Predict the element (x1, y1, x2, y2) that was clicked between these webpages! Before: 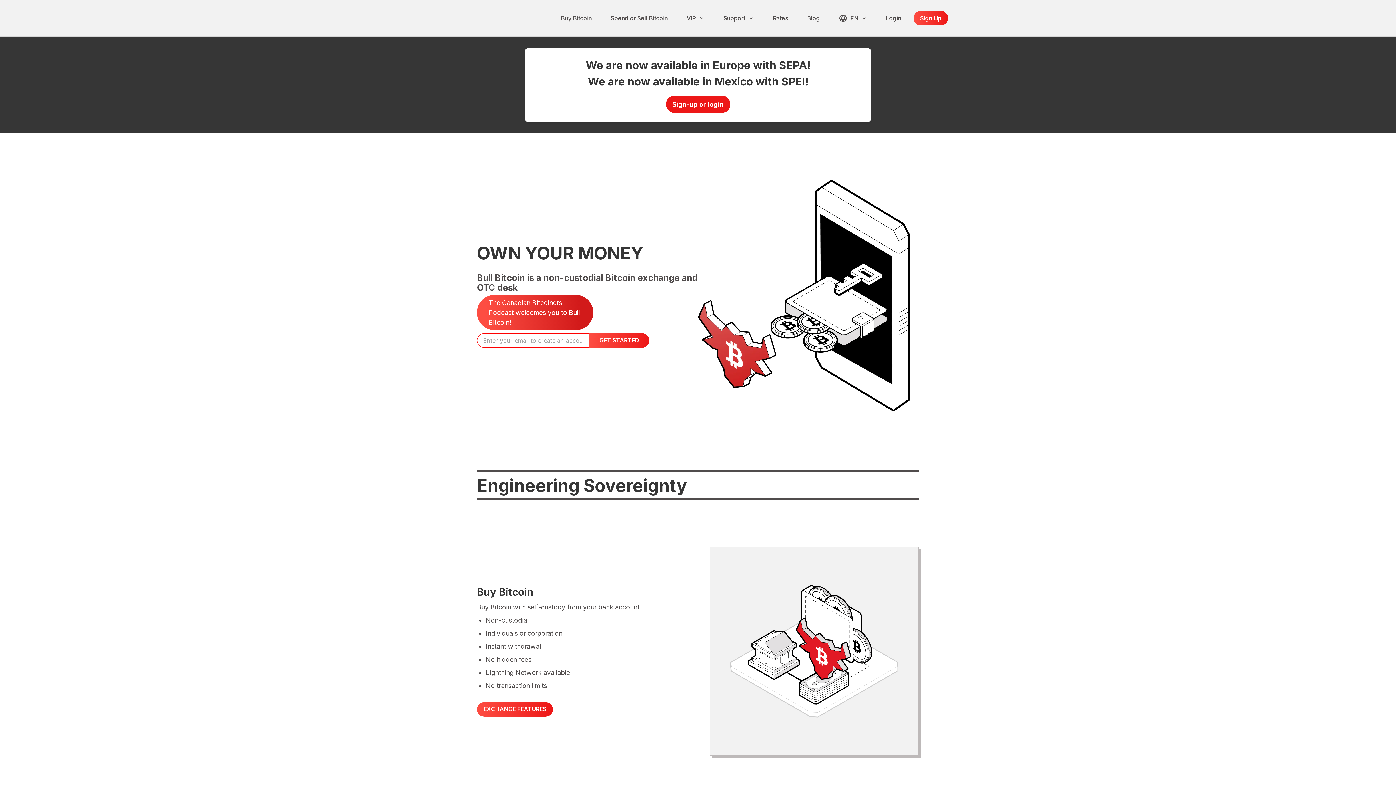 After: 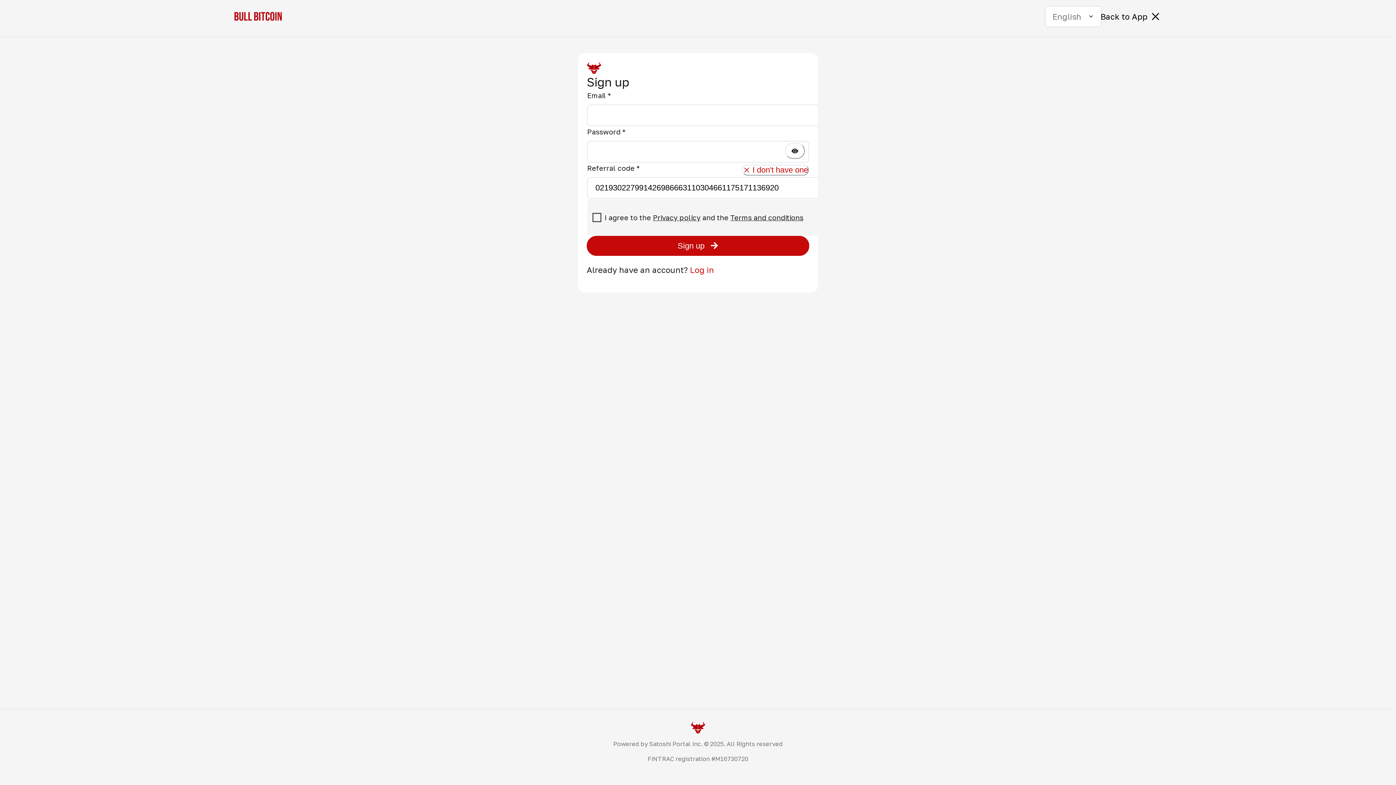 Action: bbox: (589, 333, 649, 347) label: GET STARTED